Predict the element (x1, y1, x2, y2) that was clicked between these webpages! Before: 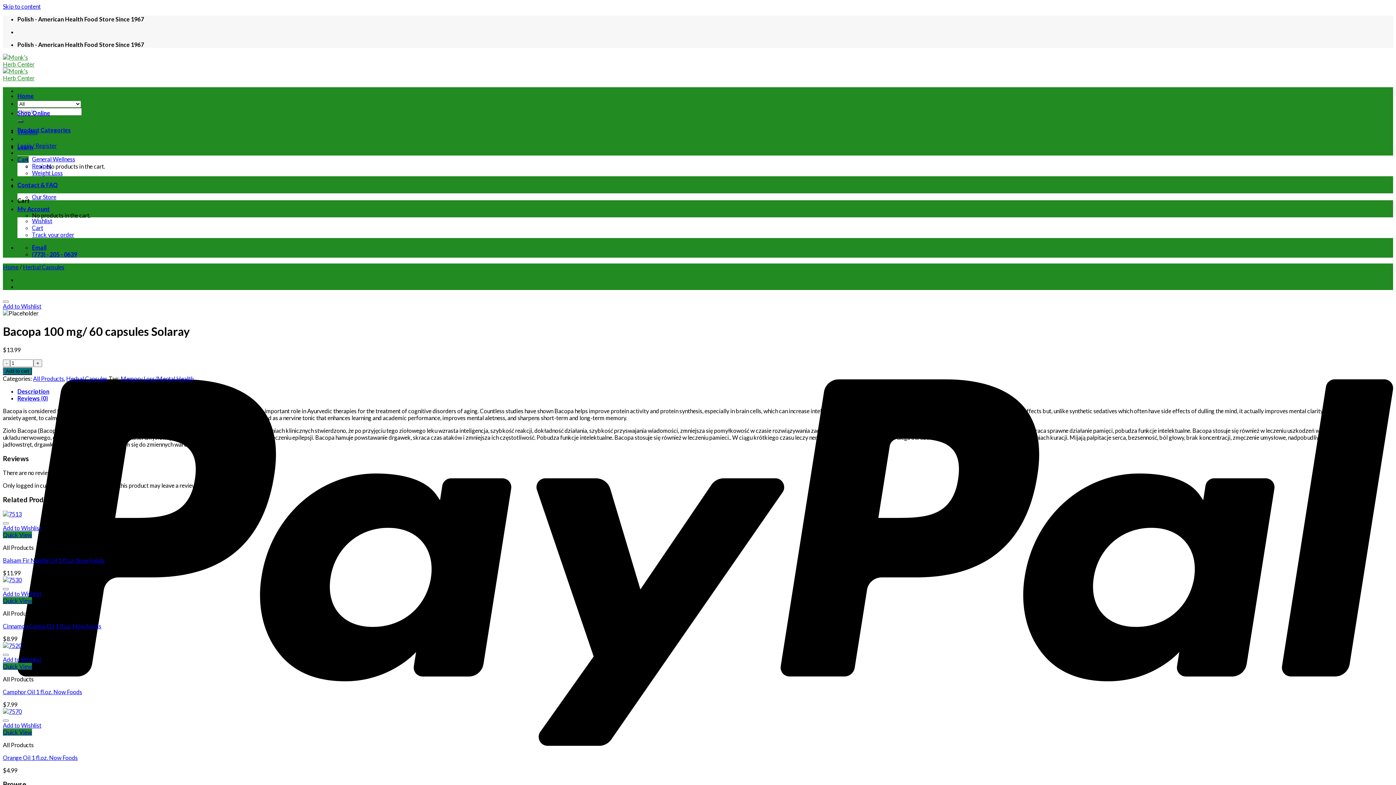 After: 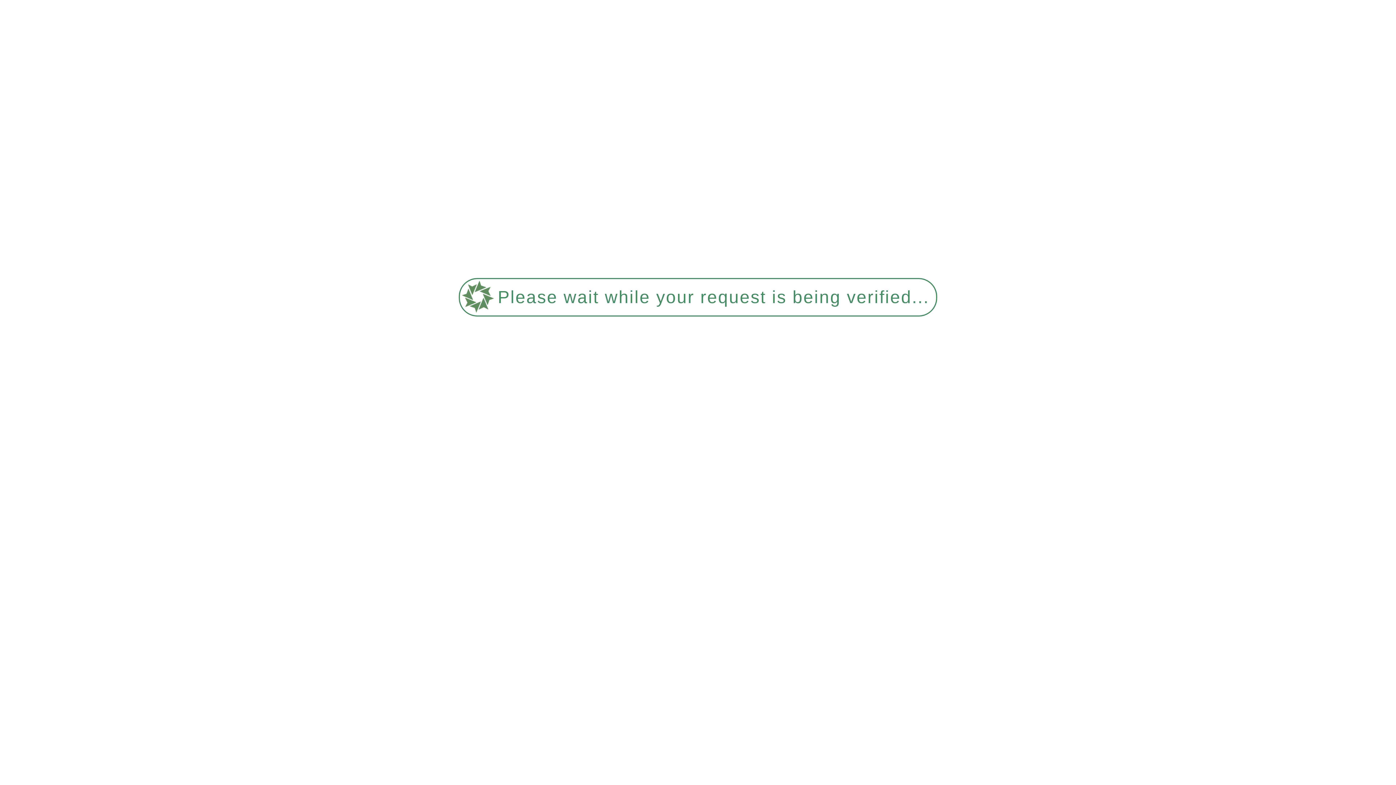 Action: label: Herbal Capsules bbox: (22, 263, 64, 270)